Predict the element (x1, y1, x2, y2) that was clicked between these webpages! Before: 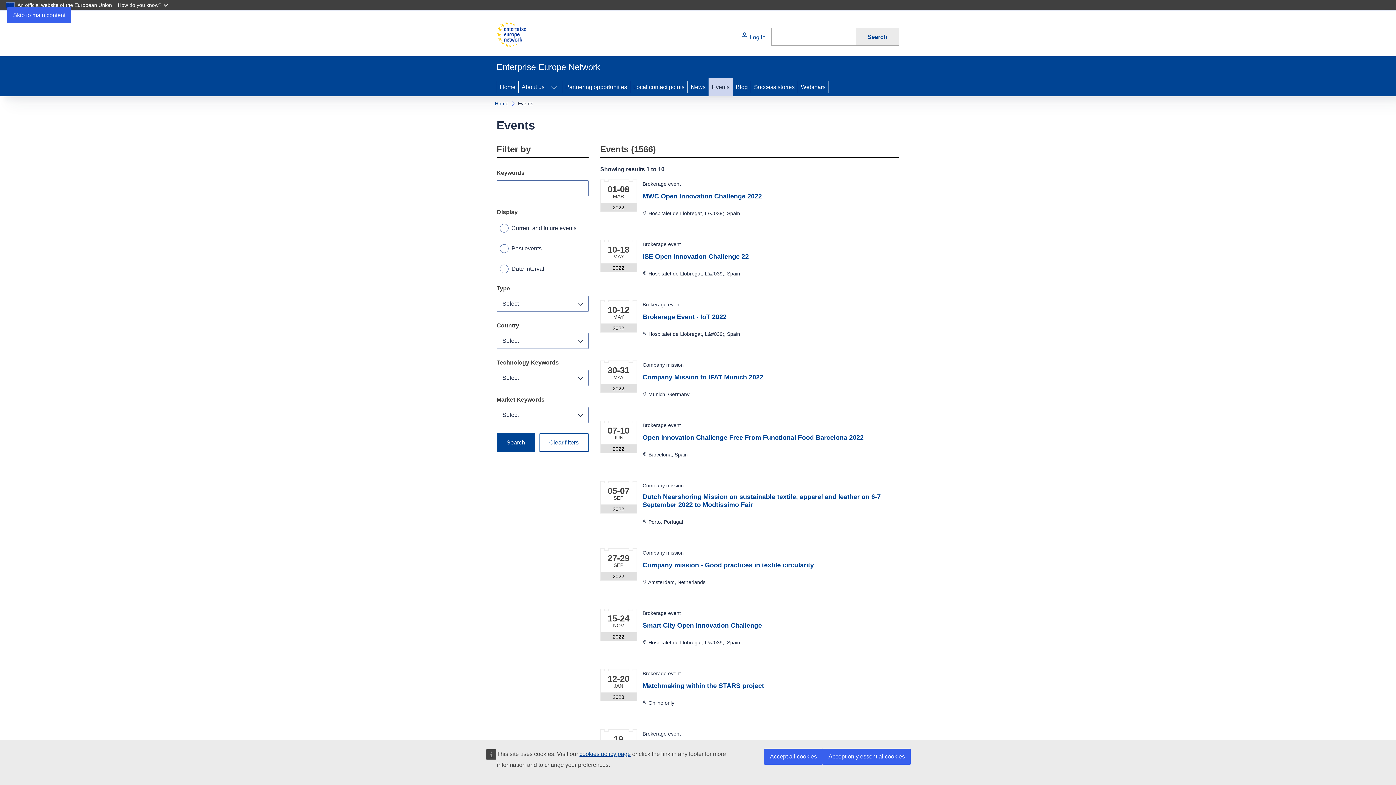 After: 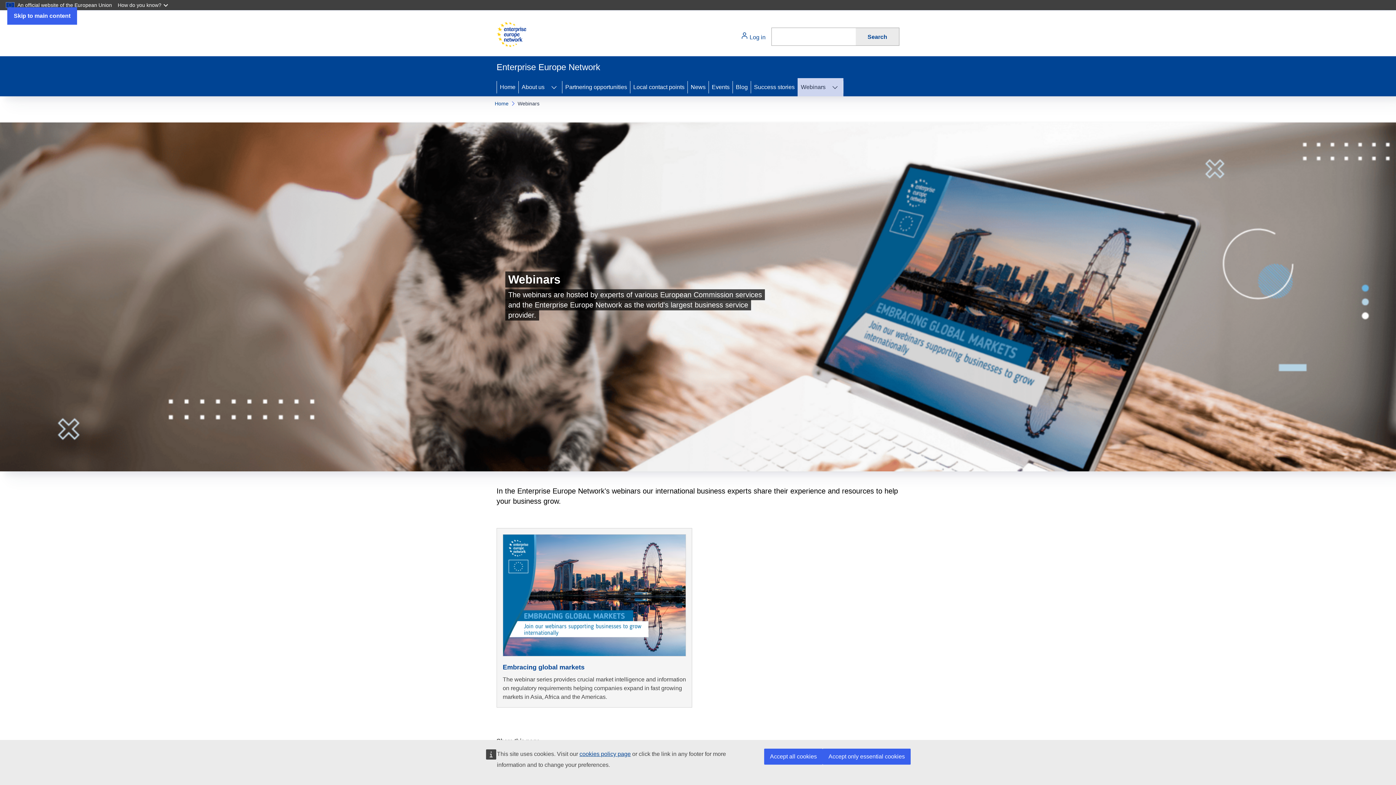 Action: bbox: (798, 78, 828, 96) label: Webinars